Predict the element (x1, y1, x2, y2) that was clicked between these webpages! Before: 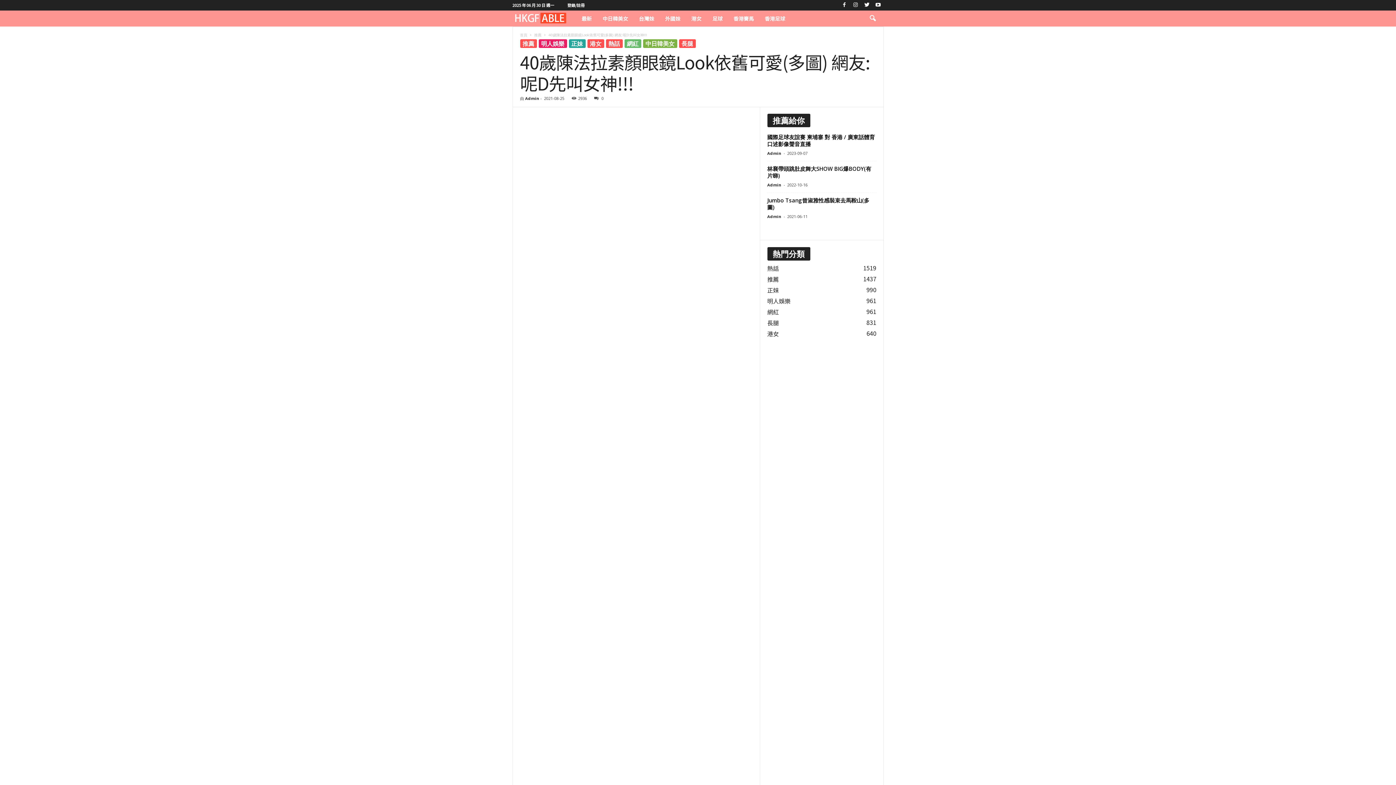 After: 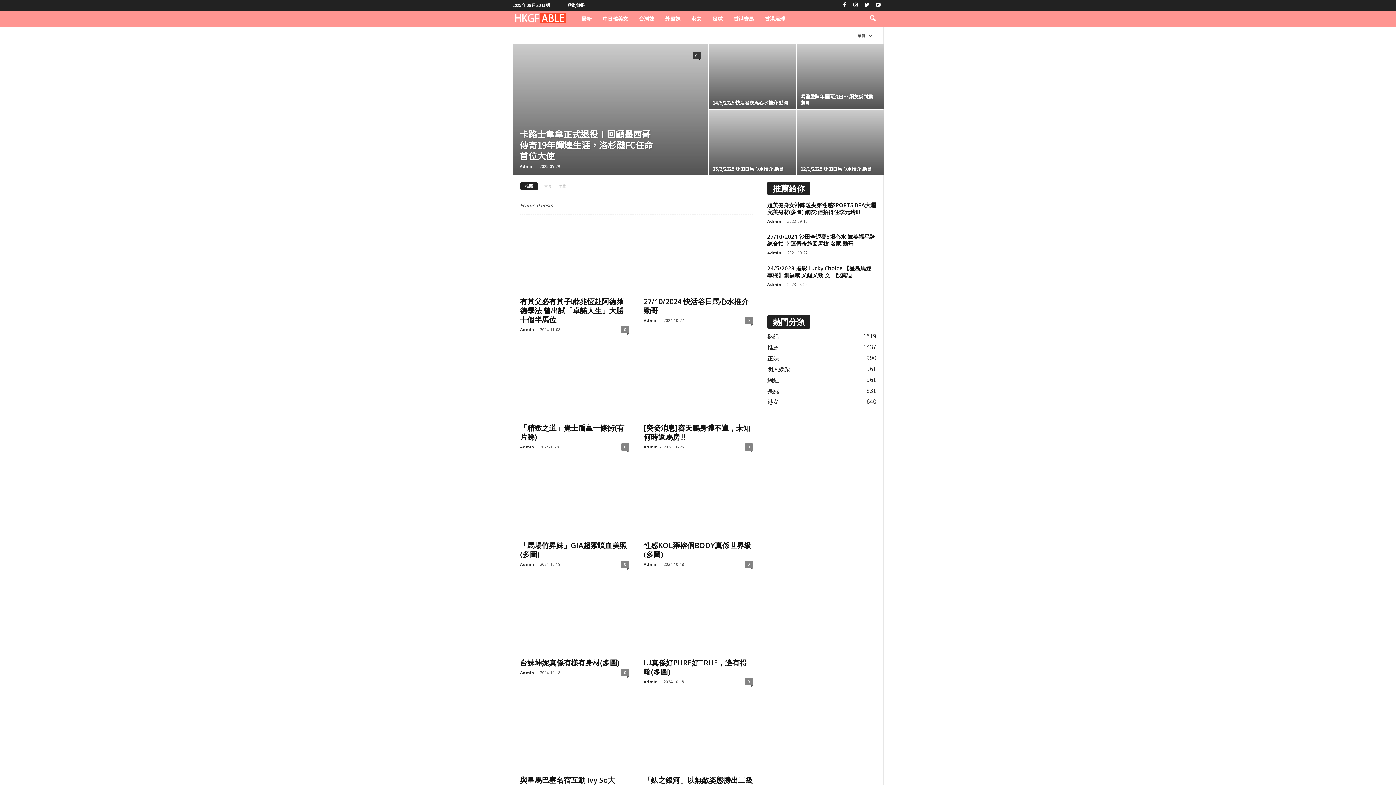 Action: label: 推薦 bbox: (534, 32, 541, 37)